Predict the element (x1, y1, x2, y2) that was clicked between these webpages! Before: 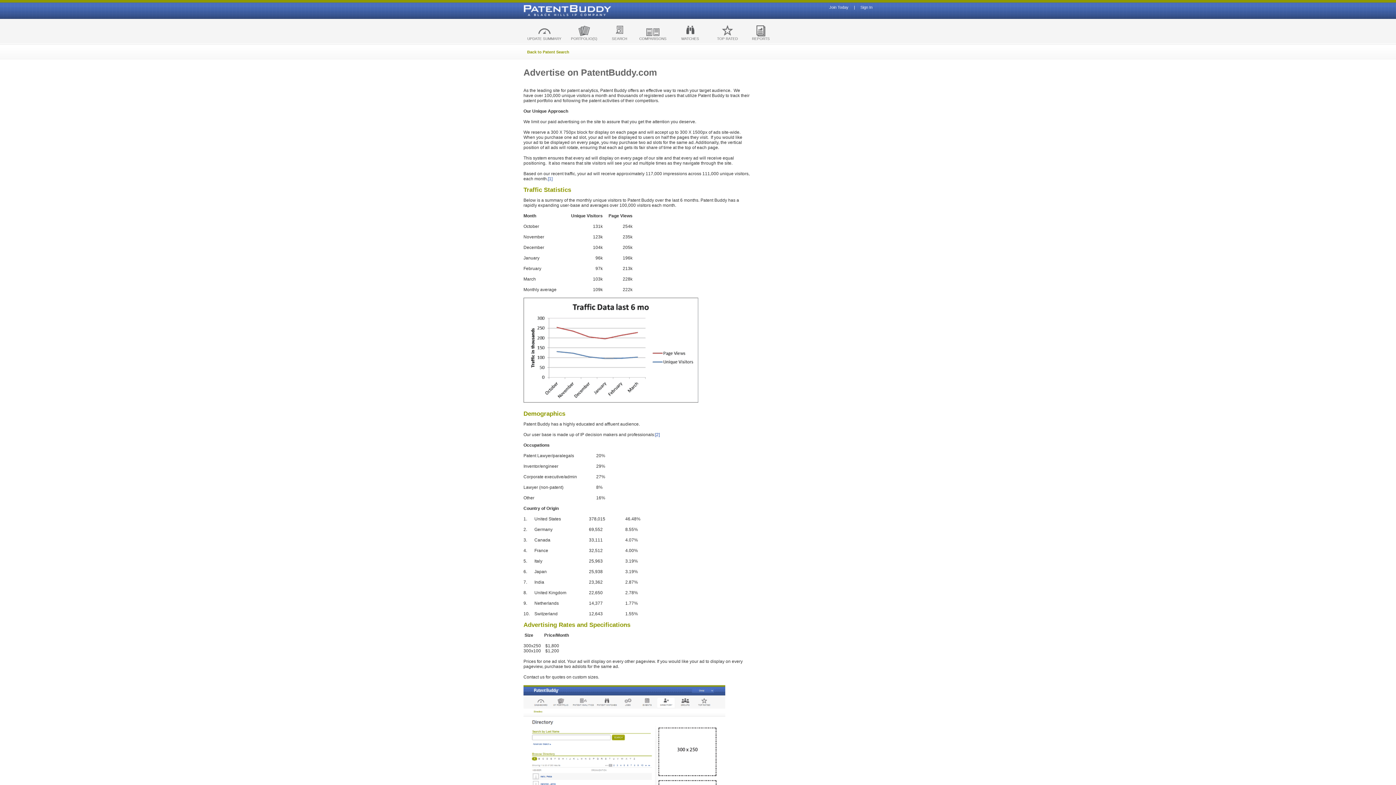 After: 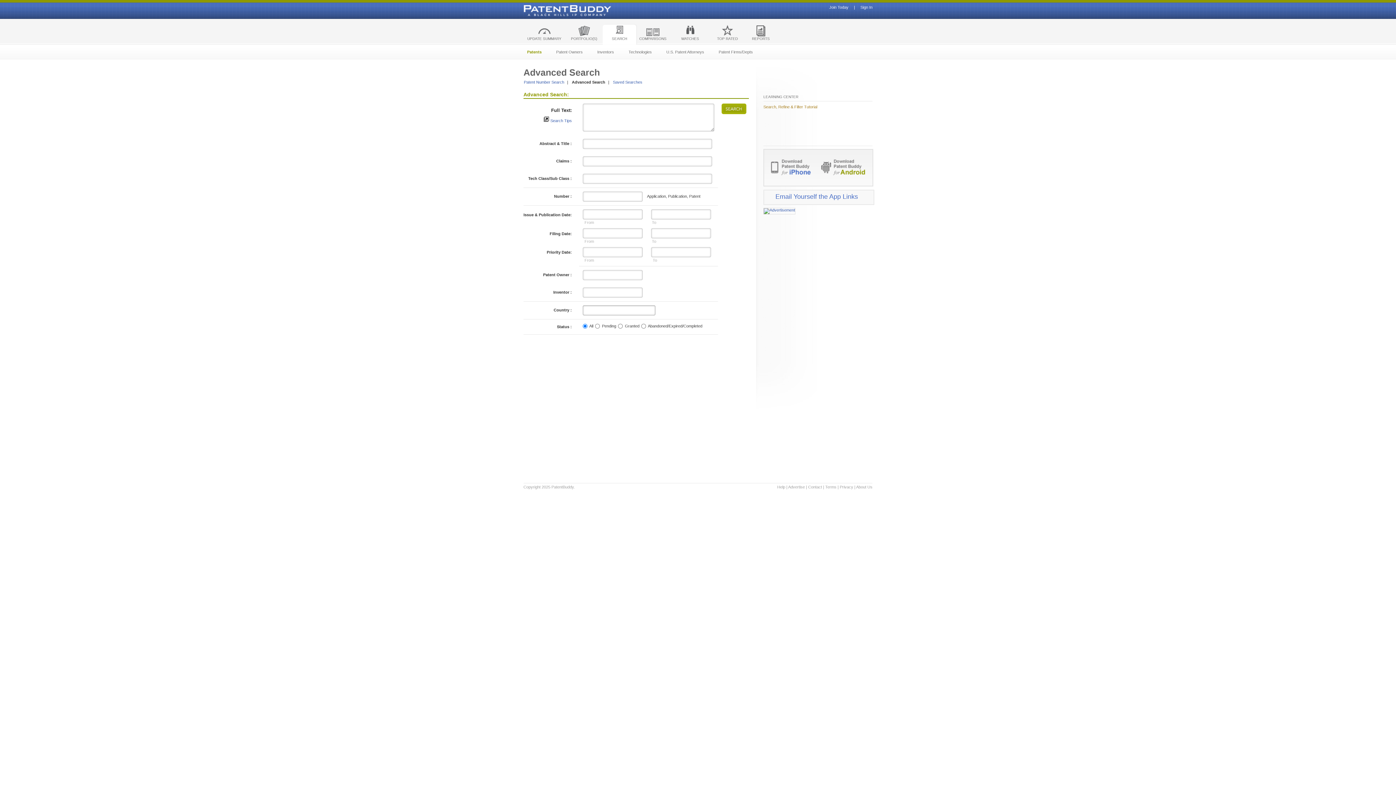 Action: bbox: (527, 49, 569, 54) label: Back to Patent Search